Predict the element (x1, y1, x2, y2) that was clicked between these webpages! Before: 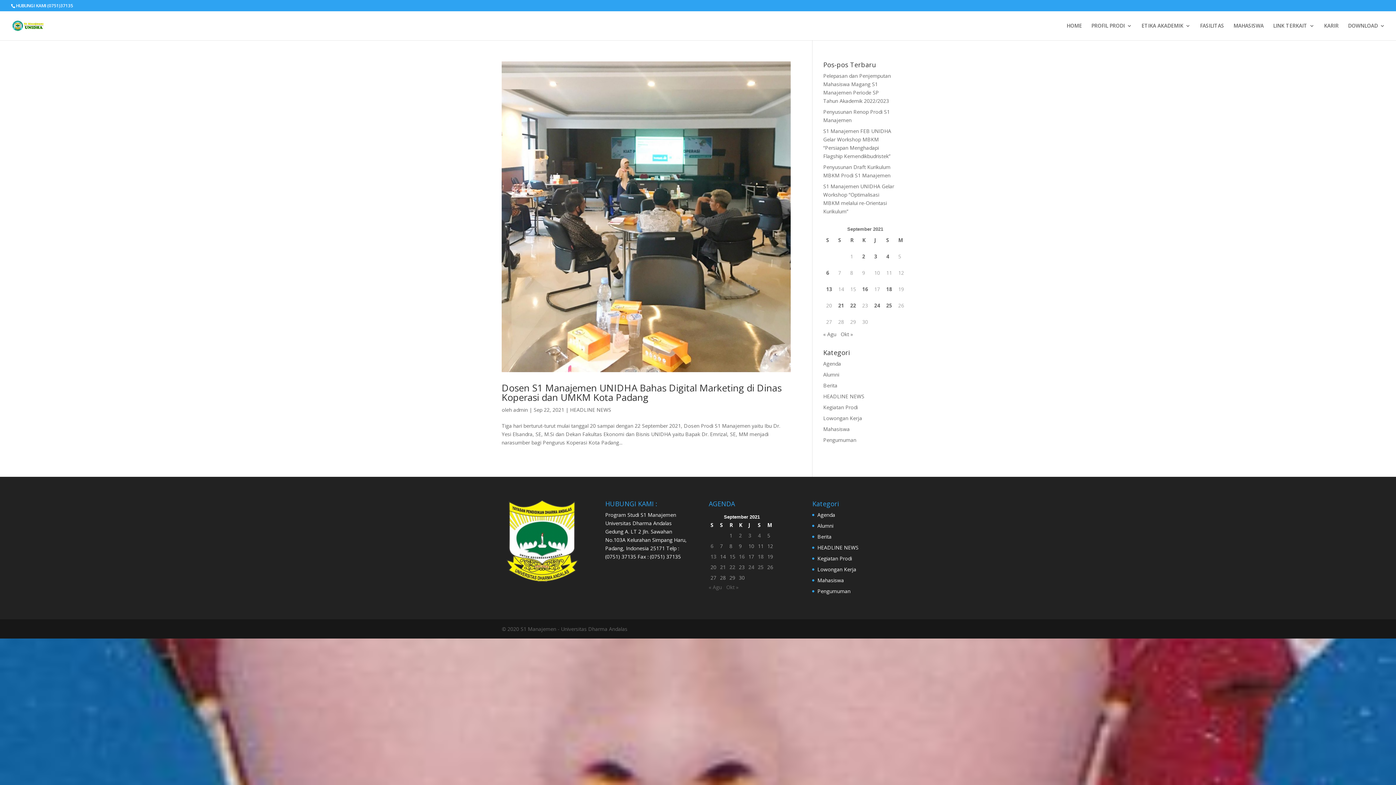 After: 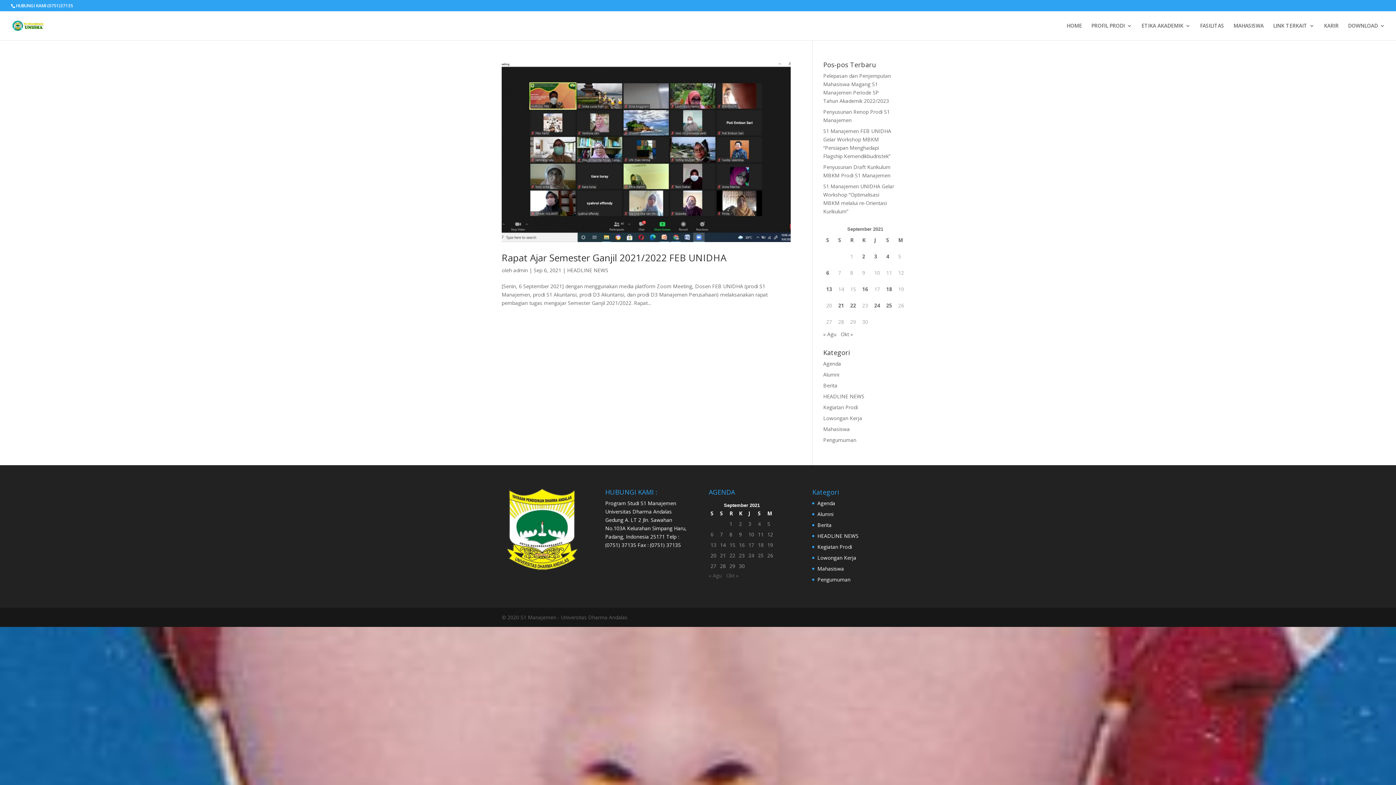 Action: bbox: (710, 542, 716, 550) label: Pos diterbitkan pada 6 September 2021